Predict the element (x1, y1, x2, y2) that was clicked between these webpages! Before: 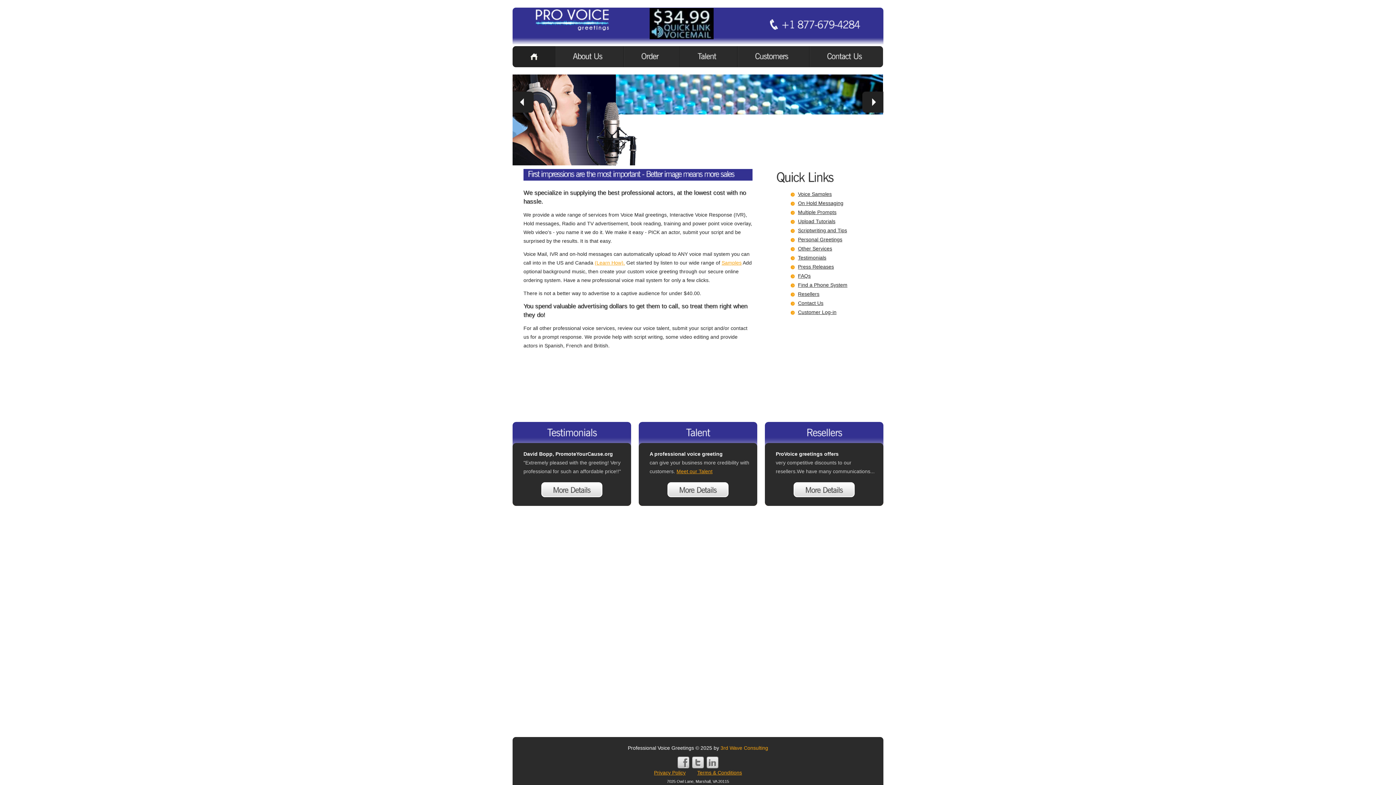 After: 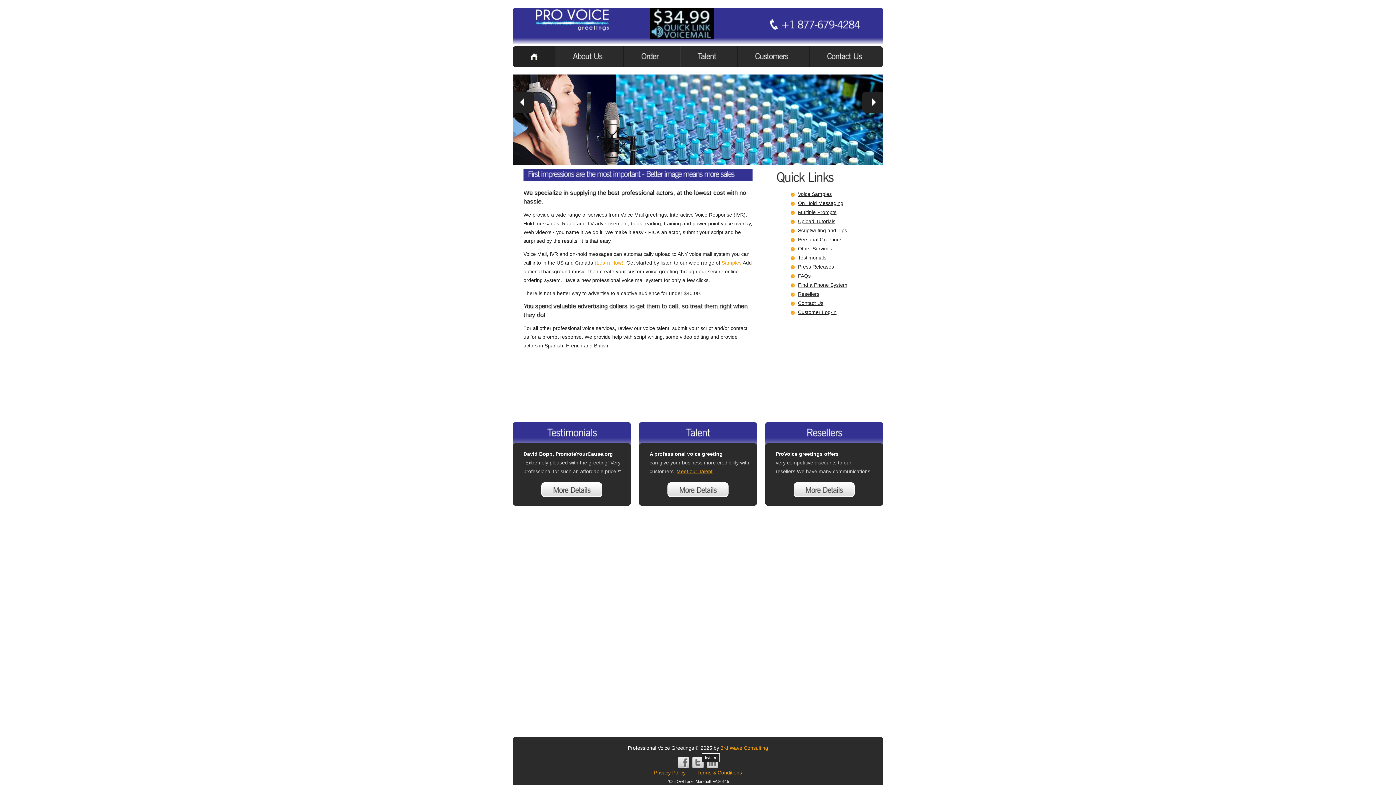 Action: bbox: (692, 757, 704, 768)